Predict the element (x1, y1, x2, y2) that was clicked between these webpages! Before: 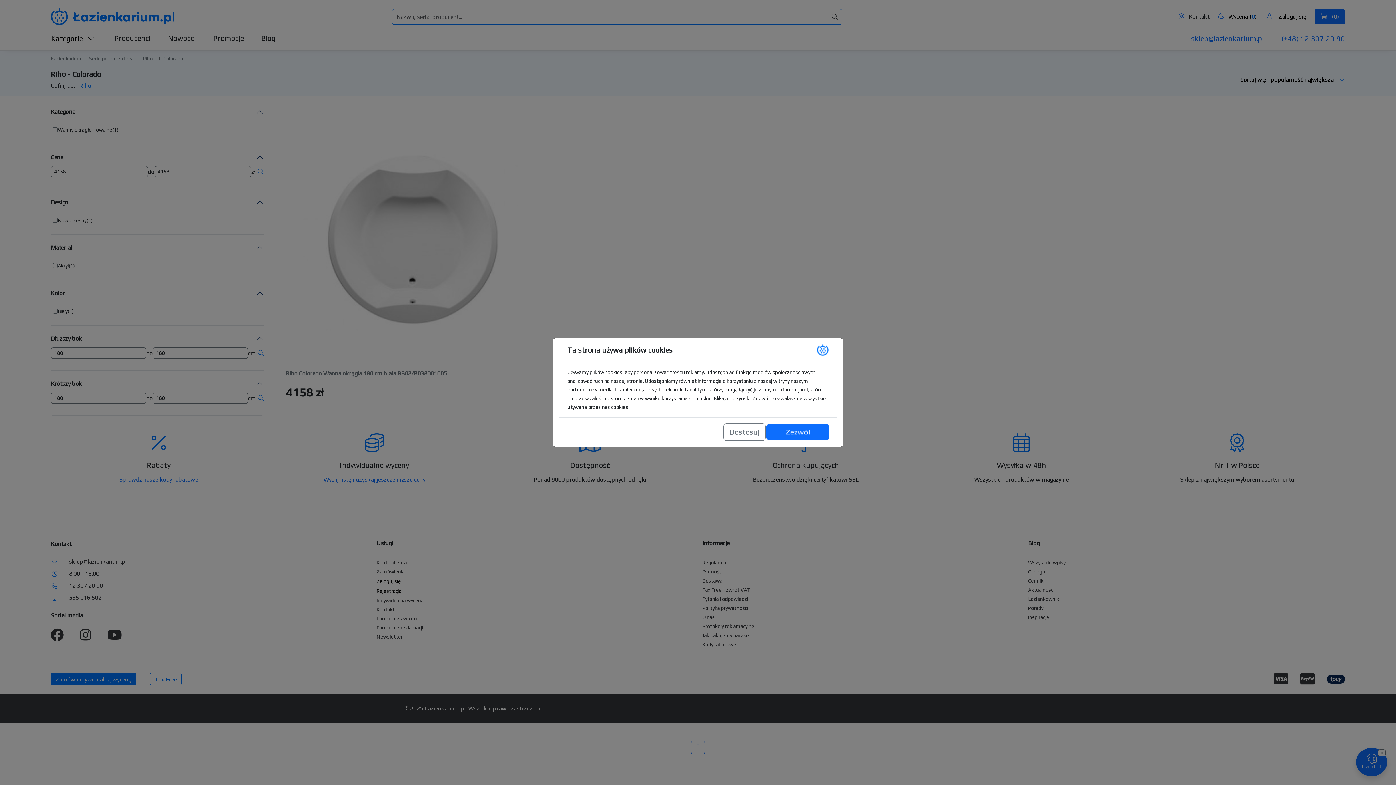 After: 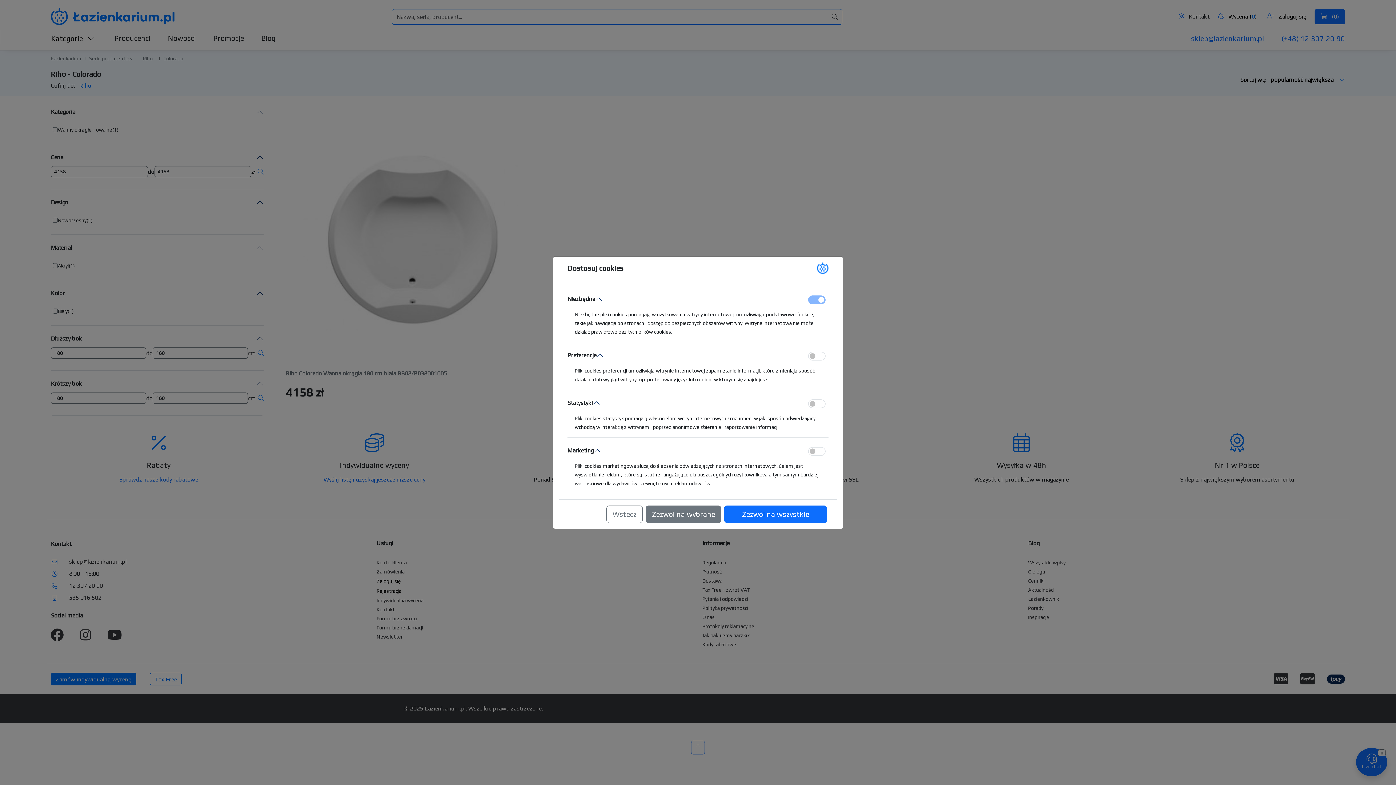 Action: bbox: (723, 423, 765, 441) label: Dostosuj